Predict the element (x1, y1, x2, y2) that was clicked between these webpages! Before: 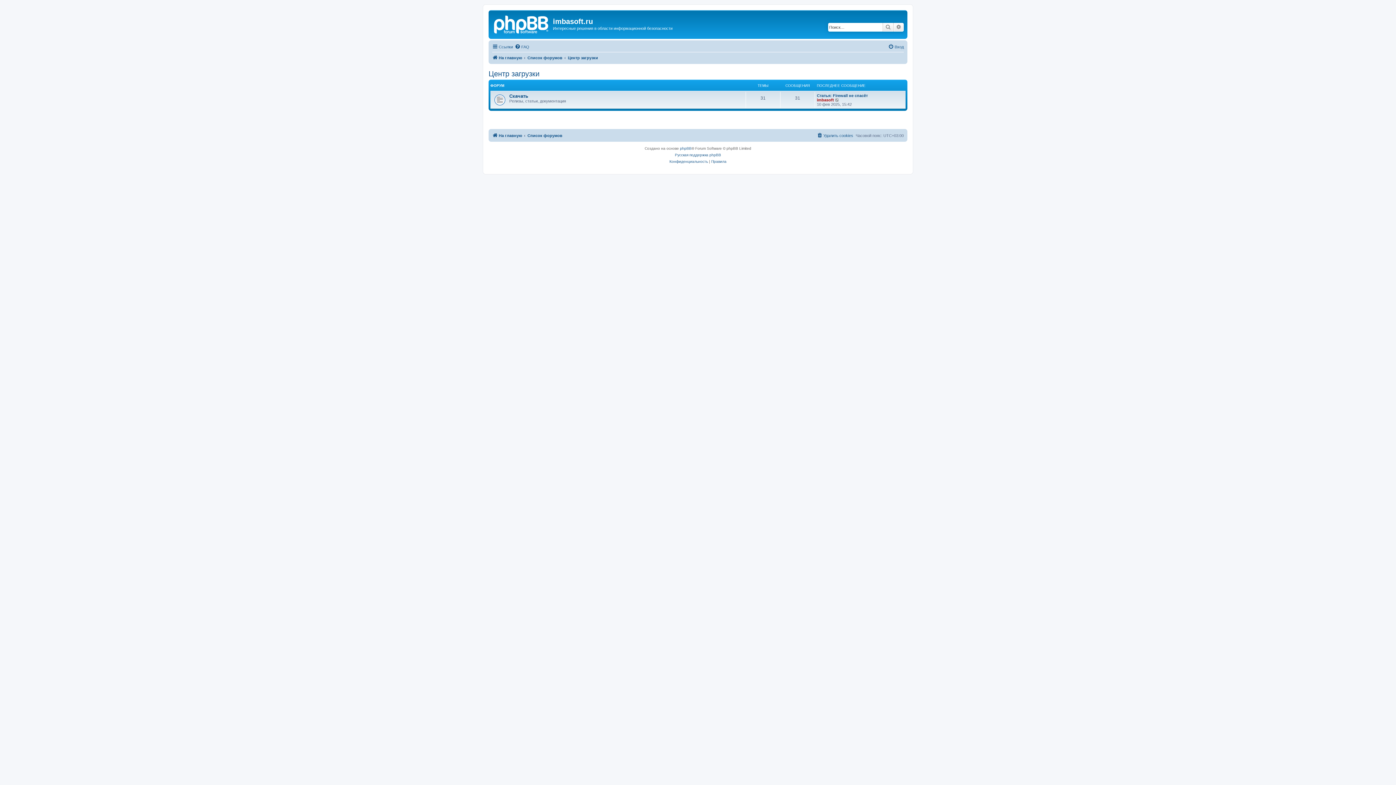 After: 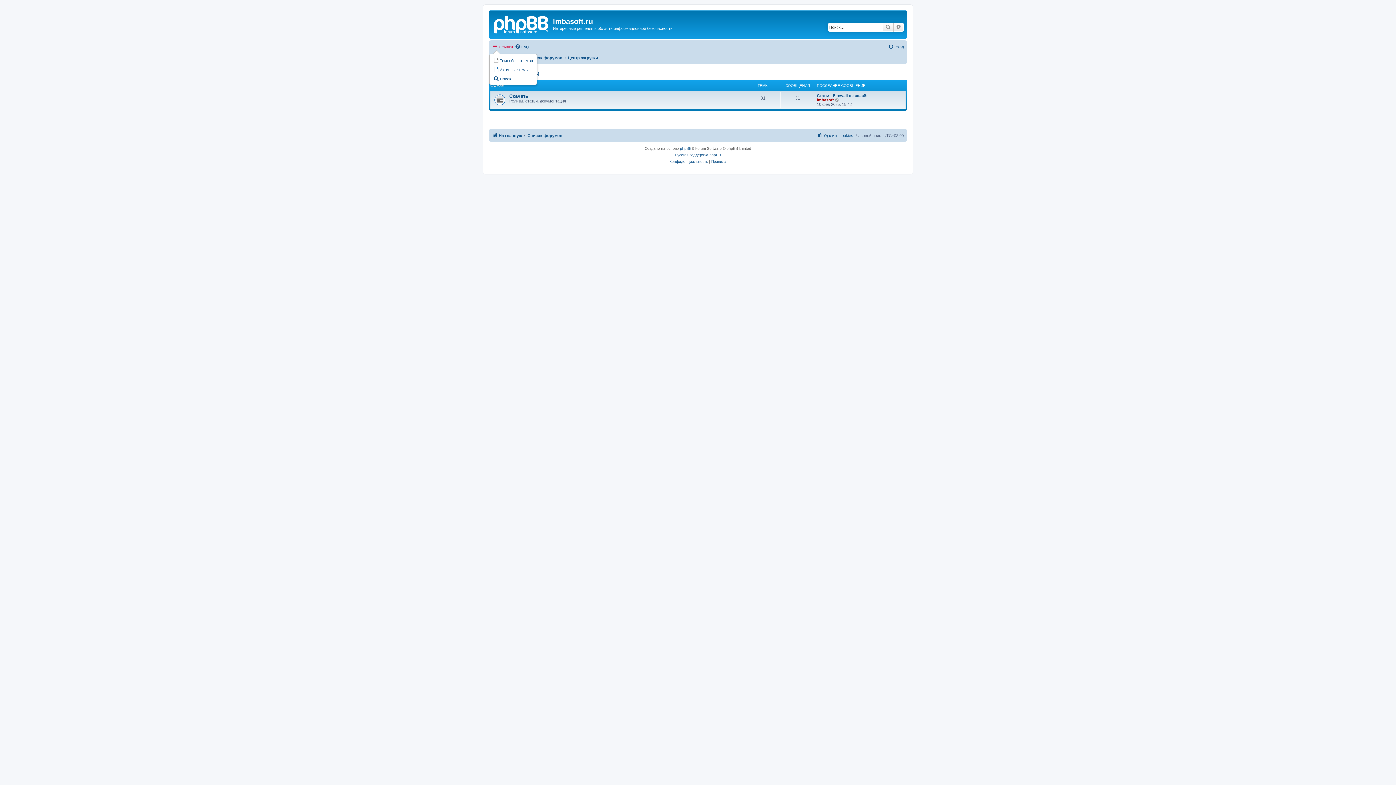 Action: label: Ссылки bbox: (492, 42, 513, 51)